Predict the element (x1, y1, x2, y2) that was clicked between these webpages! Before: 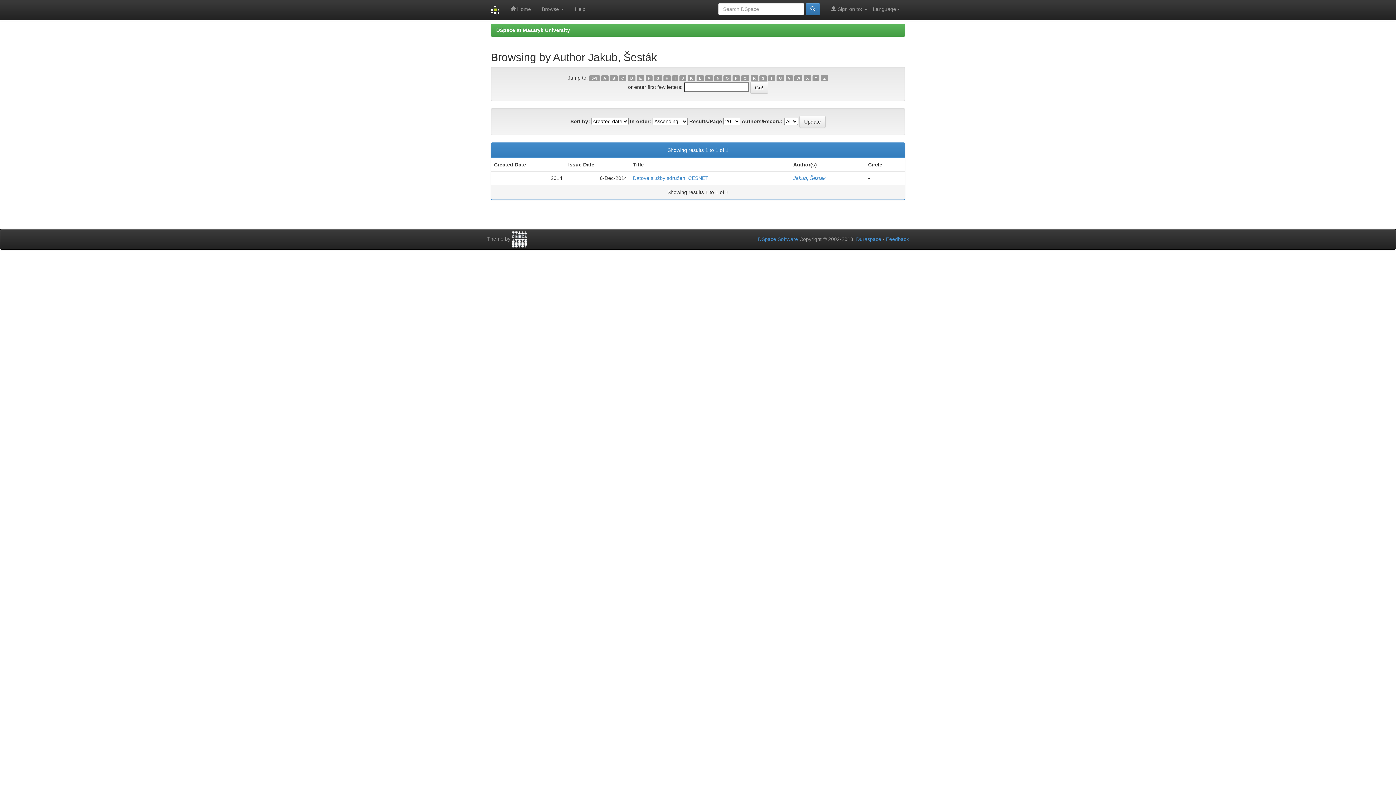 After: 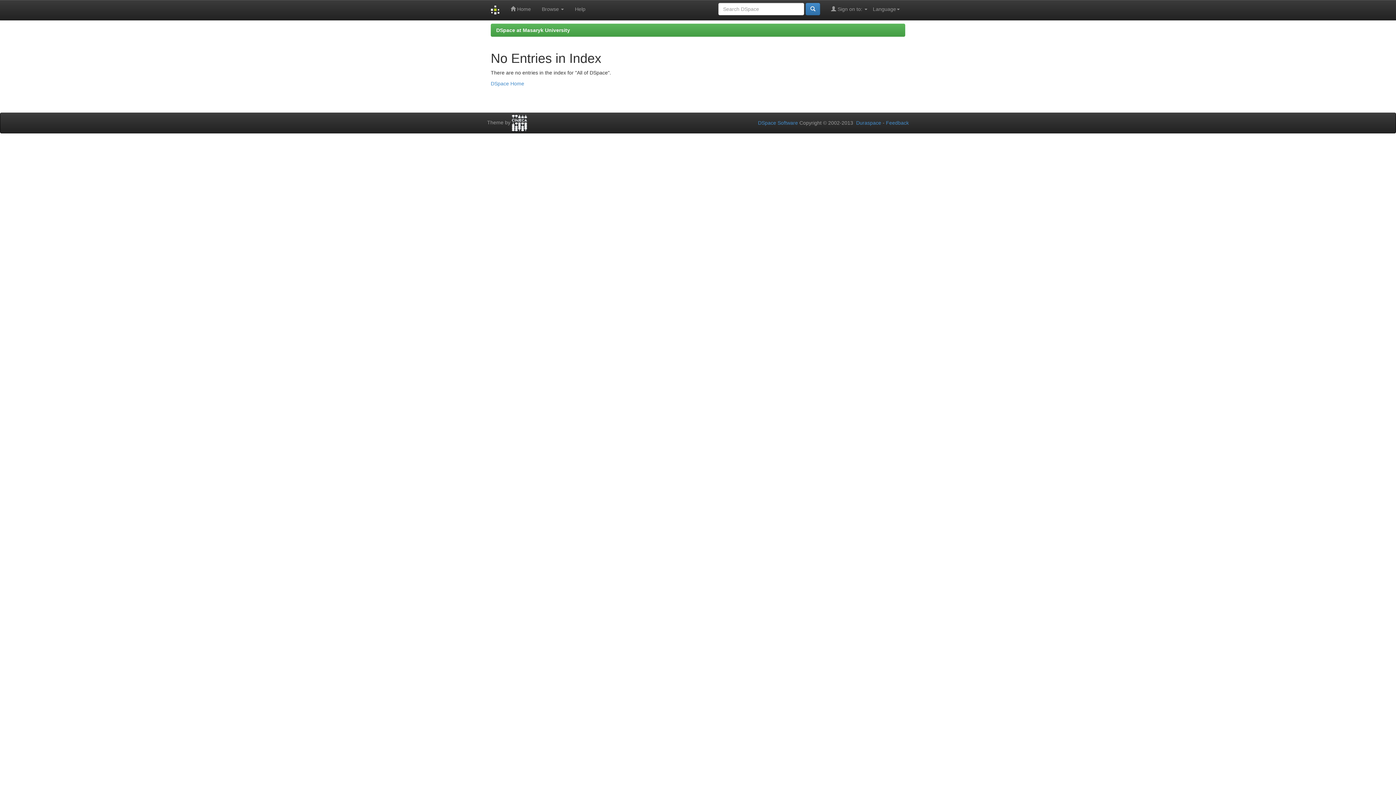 Action: label: F bbox: (645, 75, 652, 81)